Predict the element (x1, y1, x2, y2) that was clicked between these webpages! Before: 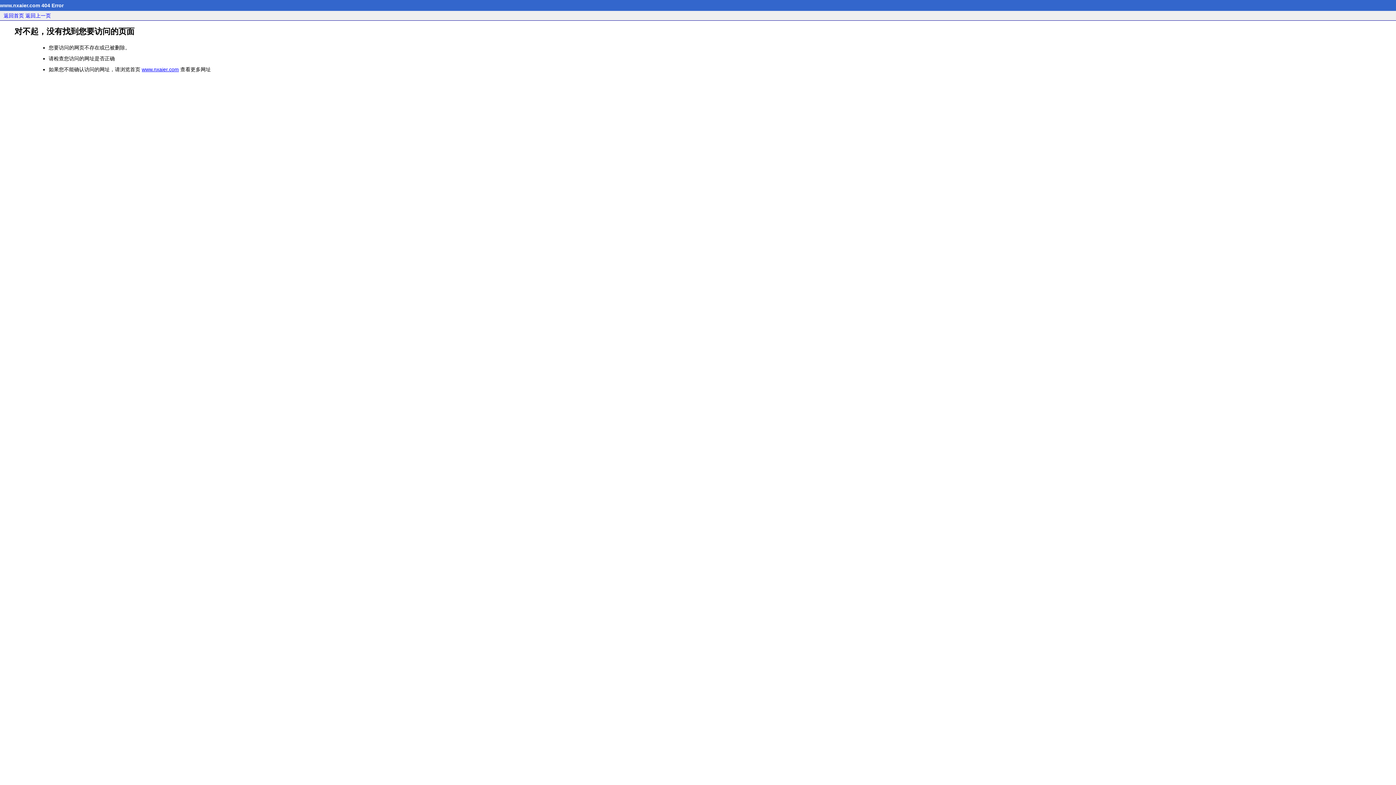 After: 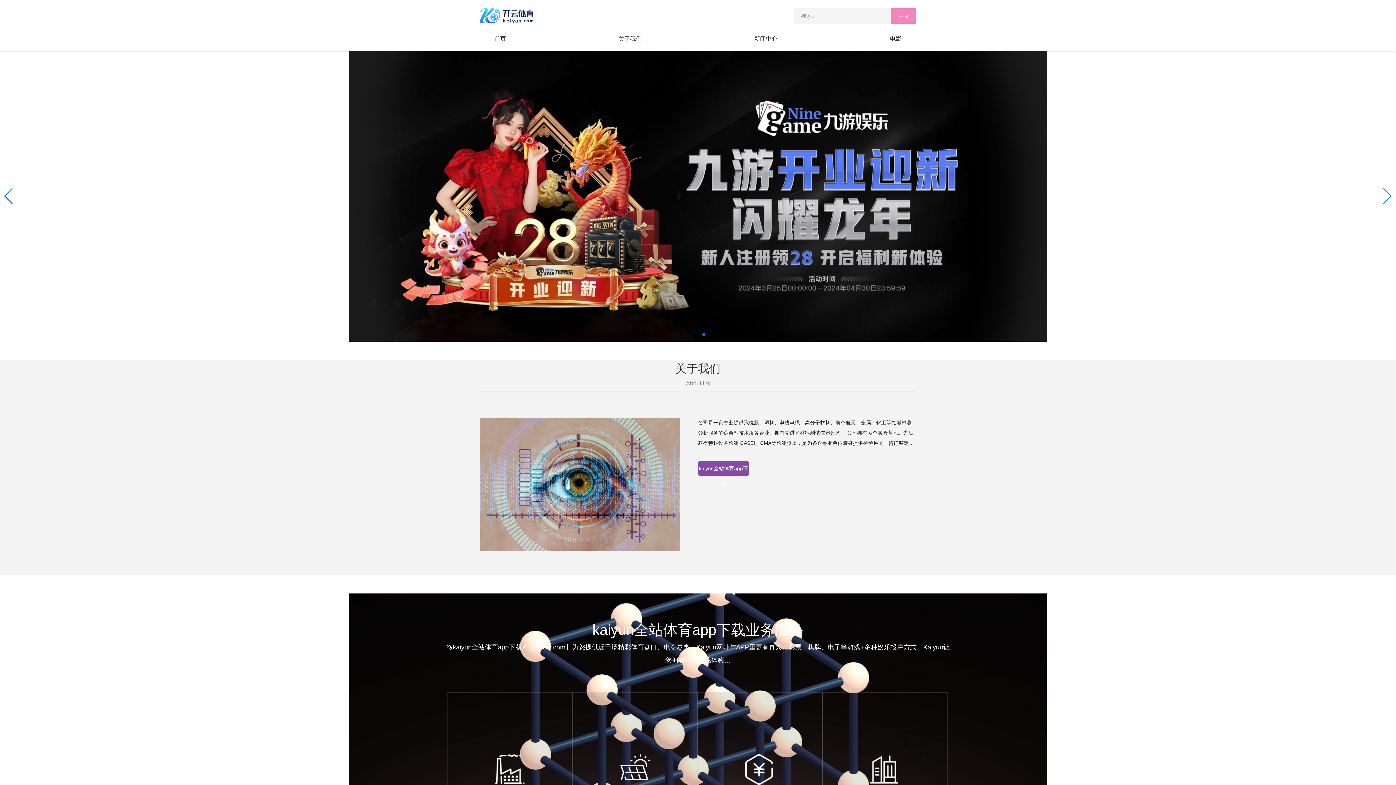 Action: bbox: (141, 66, 178, 72) label: www.nxaier.com